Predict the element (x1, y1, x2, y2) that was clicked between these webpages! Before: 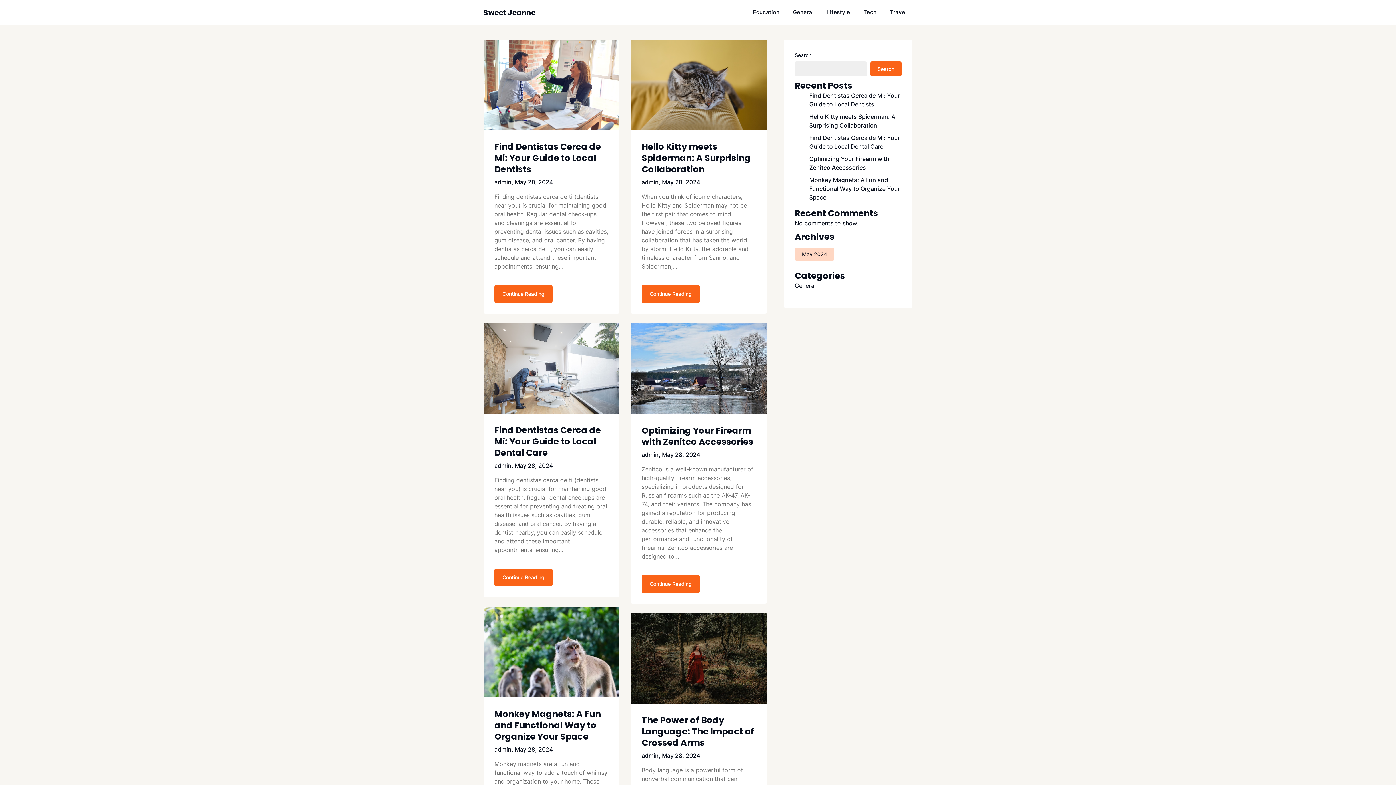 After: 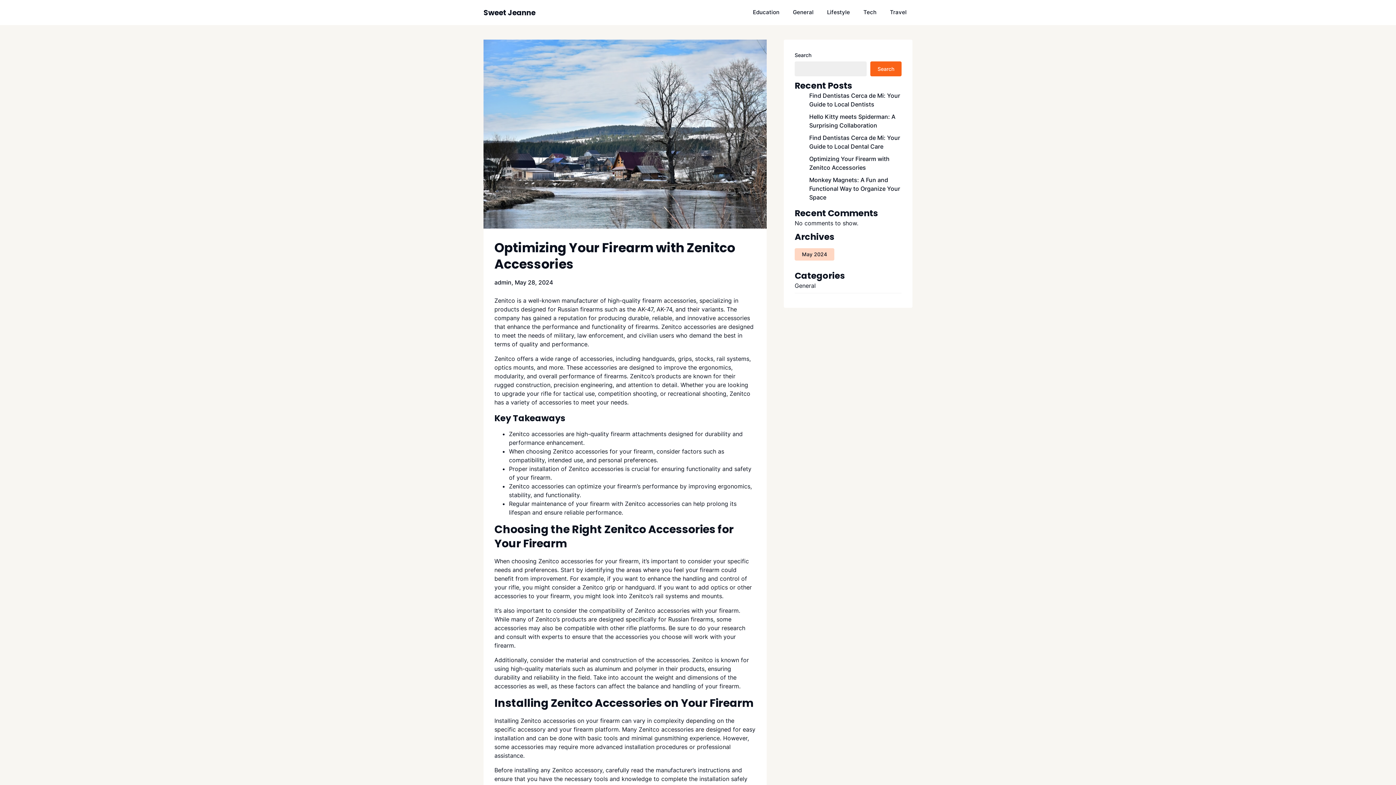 Action: bbox: (641, 424, 753, 447) label: Optimizing Your Firearm with Zenitco Accessories